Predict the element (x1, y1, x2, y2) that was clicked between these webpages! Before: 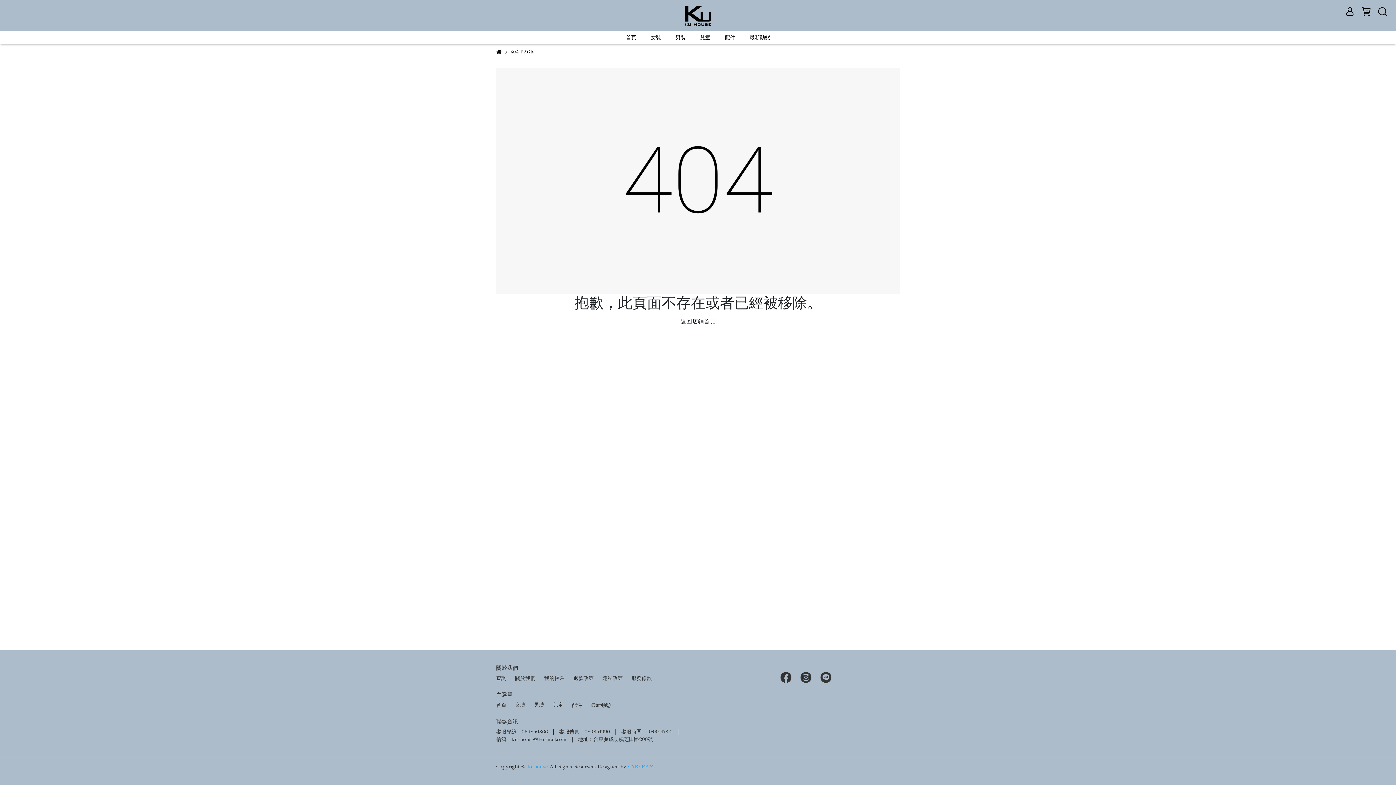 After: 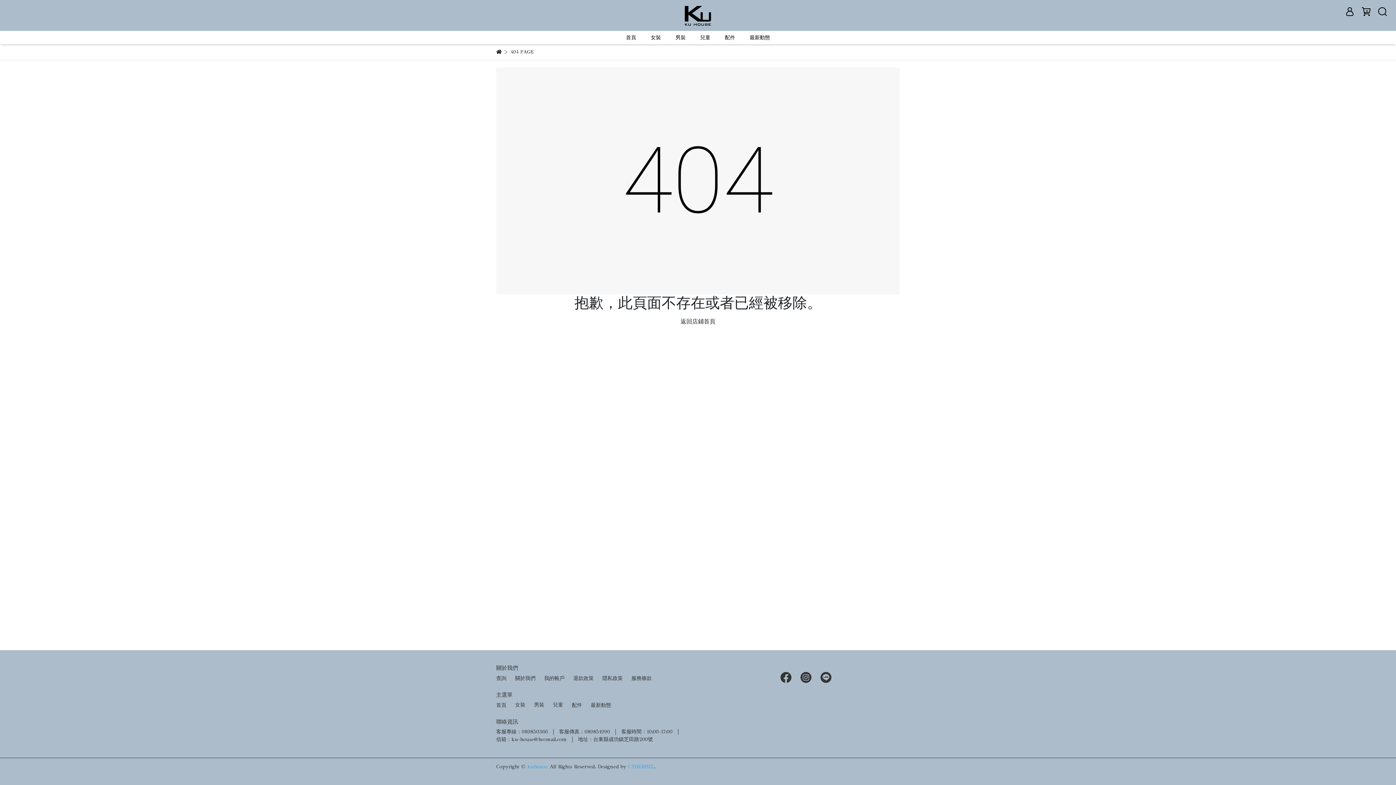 Action: bbox: (818, 674, 833, 680)